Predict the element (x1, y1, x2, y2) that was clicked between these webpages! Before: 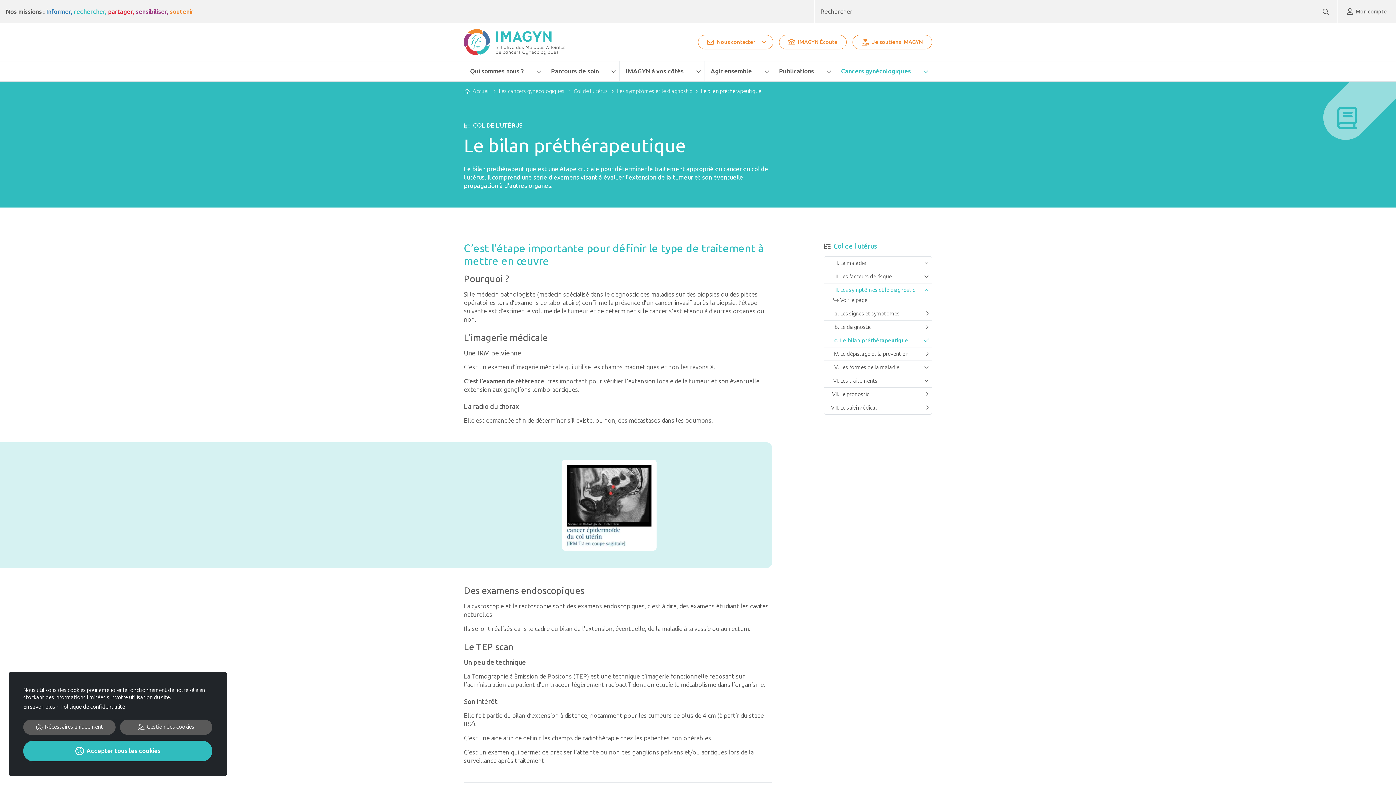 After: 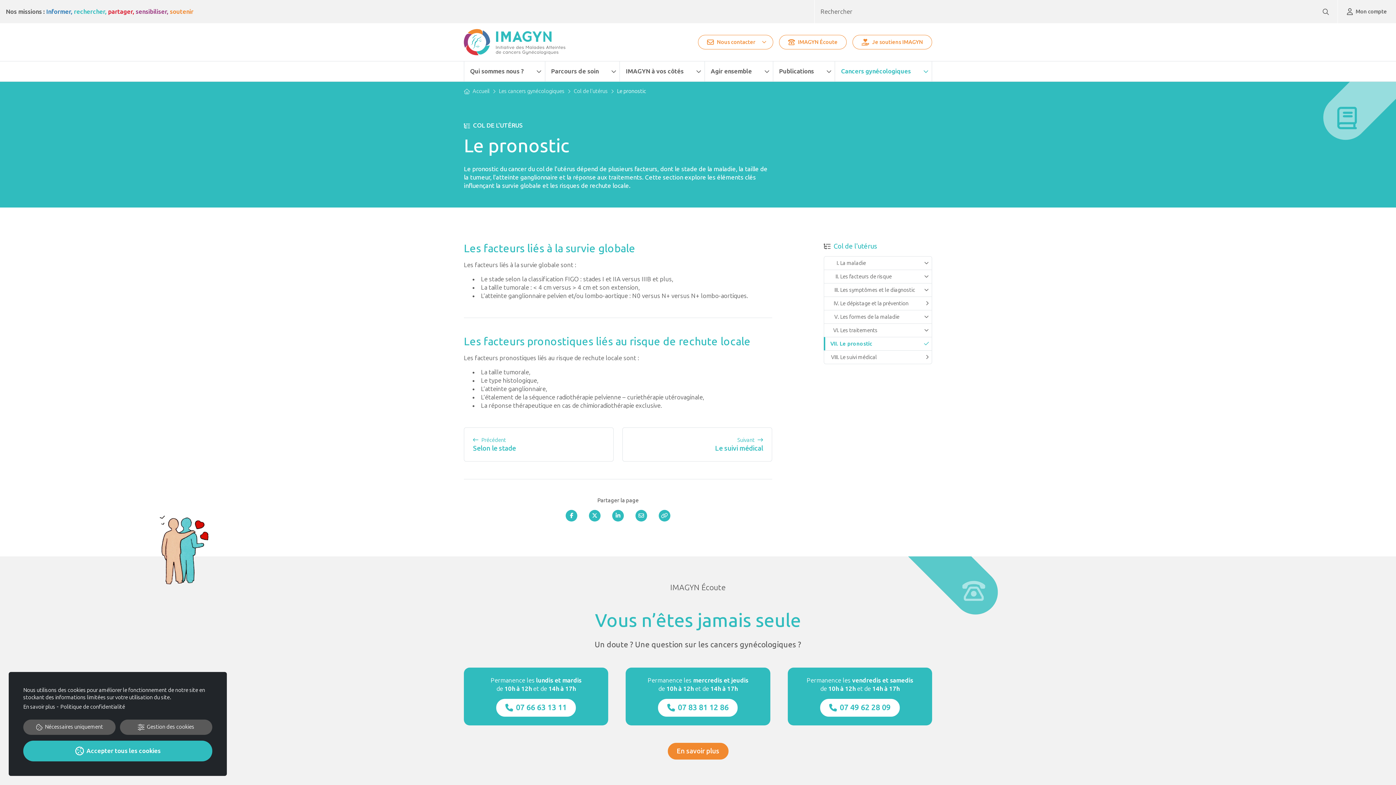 Action: bbox: (824, 388, 932, 401) label: Le pronostic